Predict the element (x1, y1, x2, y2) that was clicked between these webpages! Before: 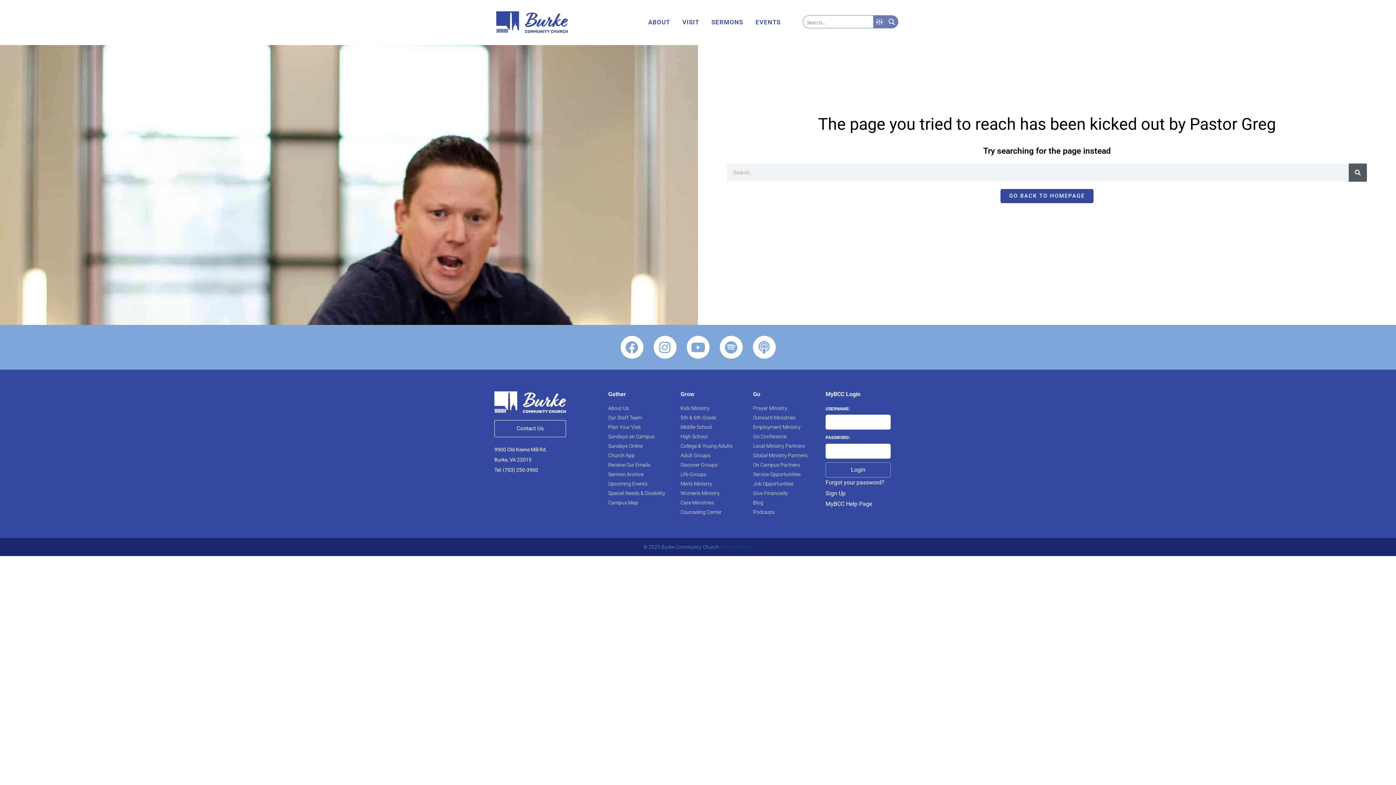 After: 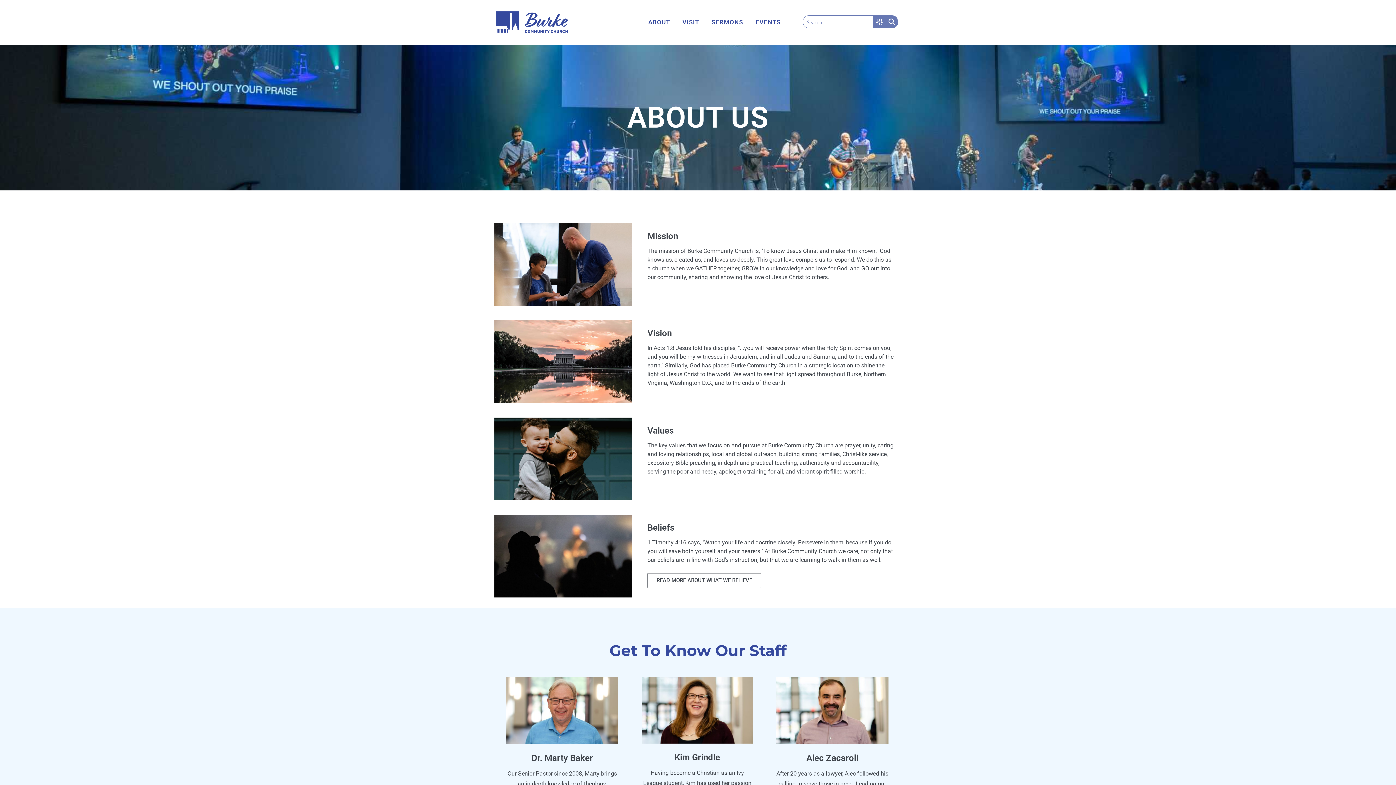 Action: label: About Us bbox: (608, 404, 673, 412)